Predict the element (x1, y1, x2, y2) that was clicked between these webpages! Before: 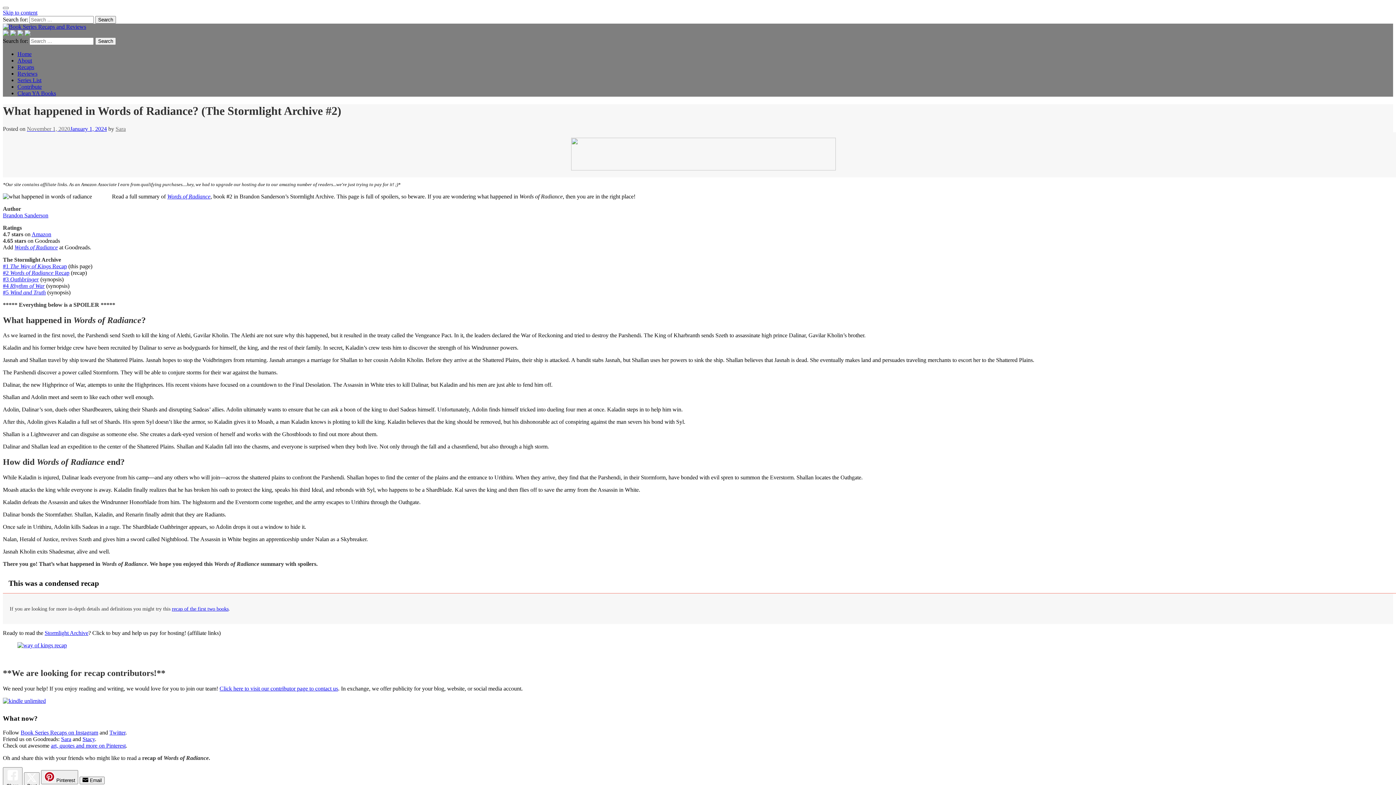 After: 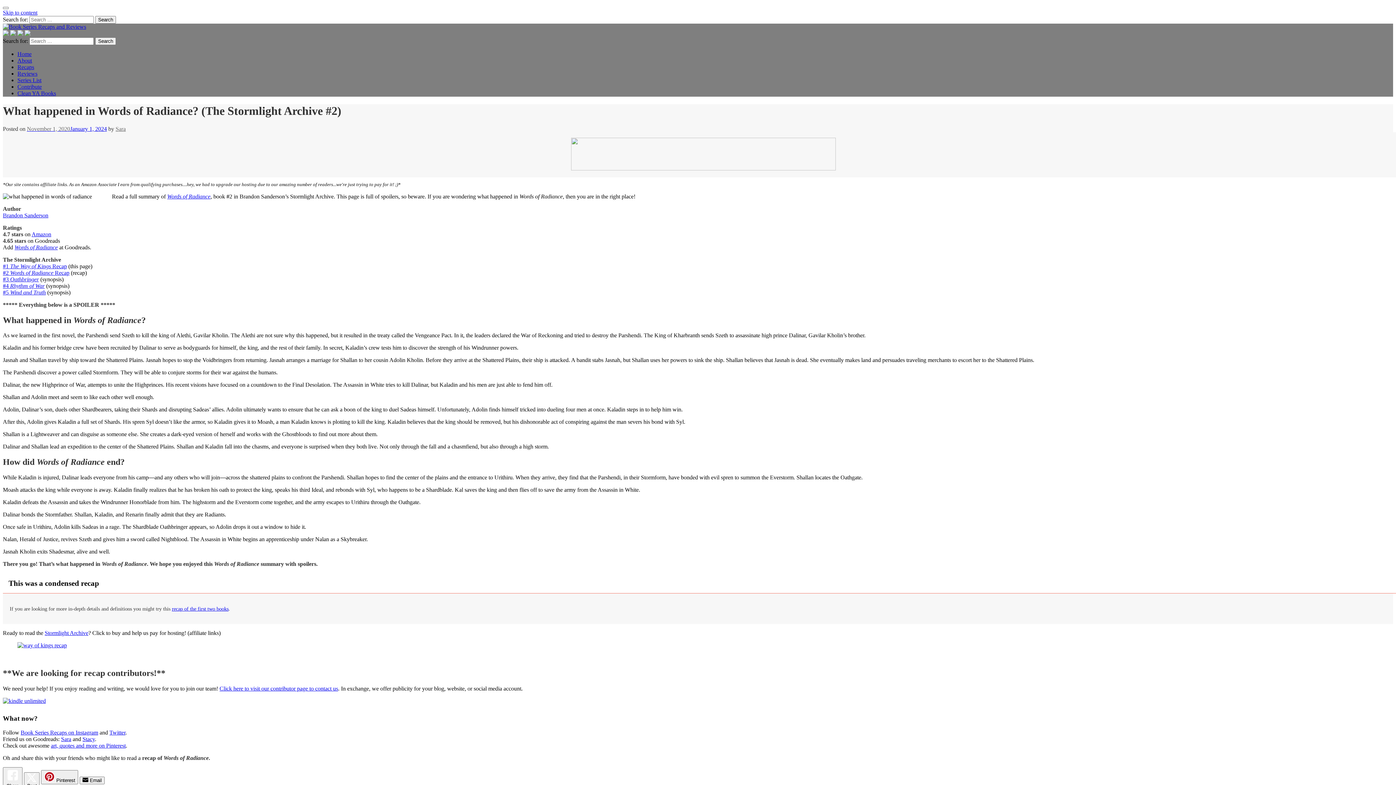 Action: label: Sara bbox: (61, 736, 71, 742)